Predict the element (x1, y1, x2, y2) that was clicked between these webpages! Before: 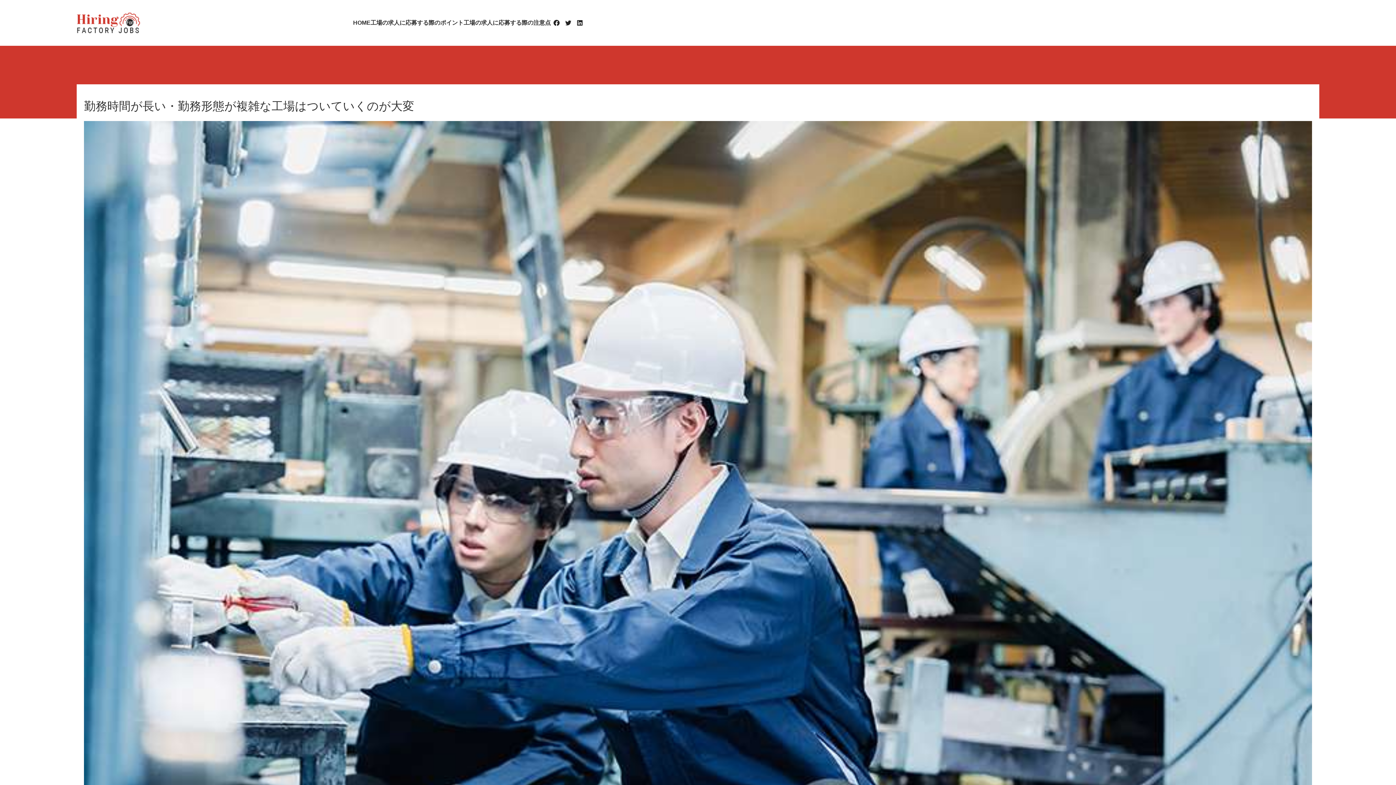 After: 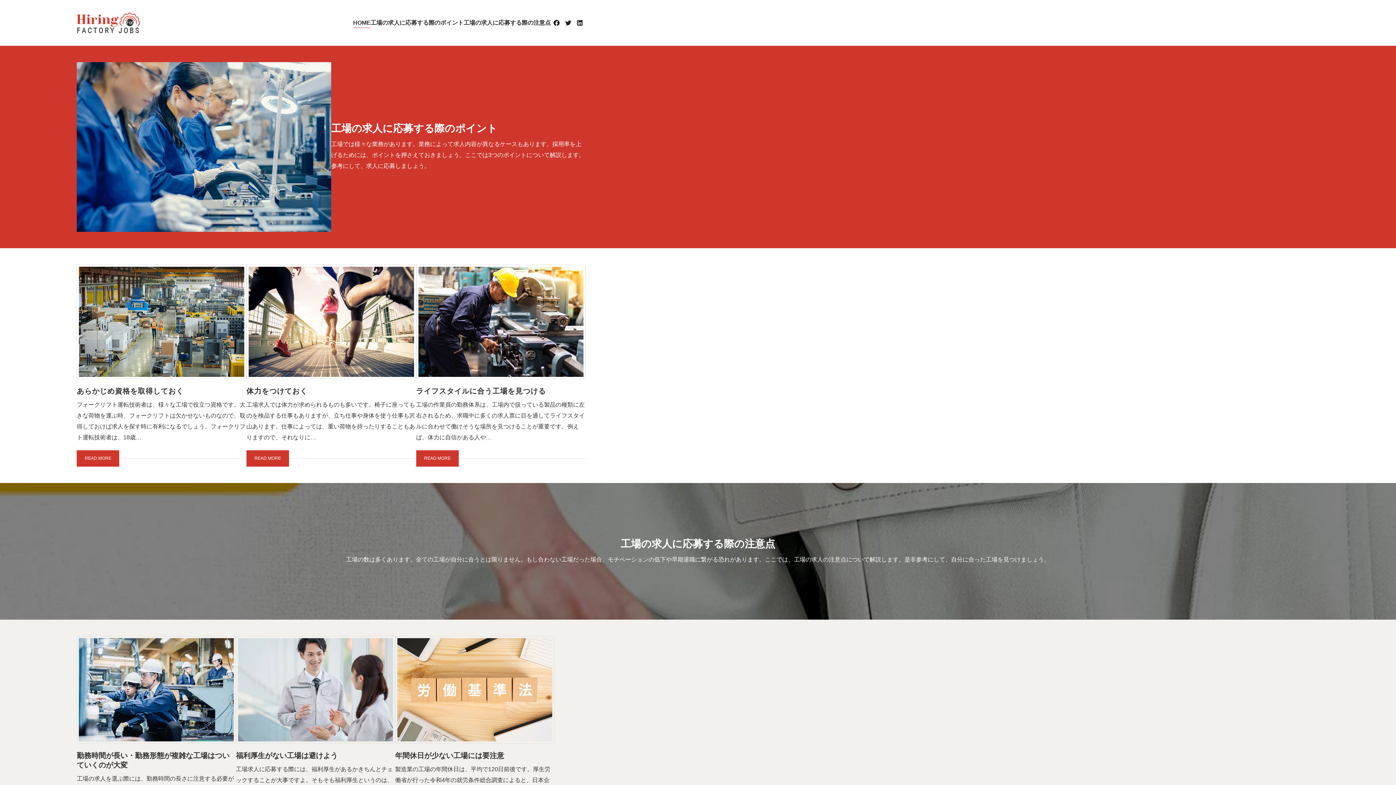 Action: bbox: (353, 17, 370, 28) label: HOME